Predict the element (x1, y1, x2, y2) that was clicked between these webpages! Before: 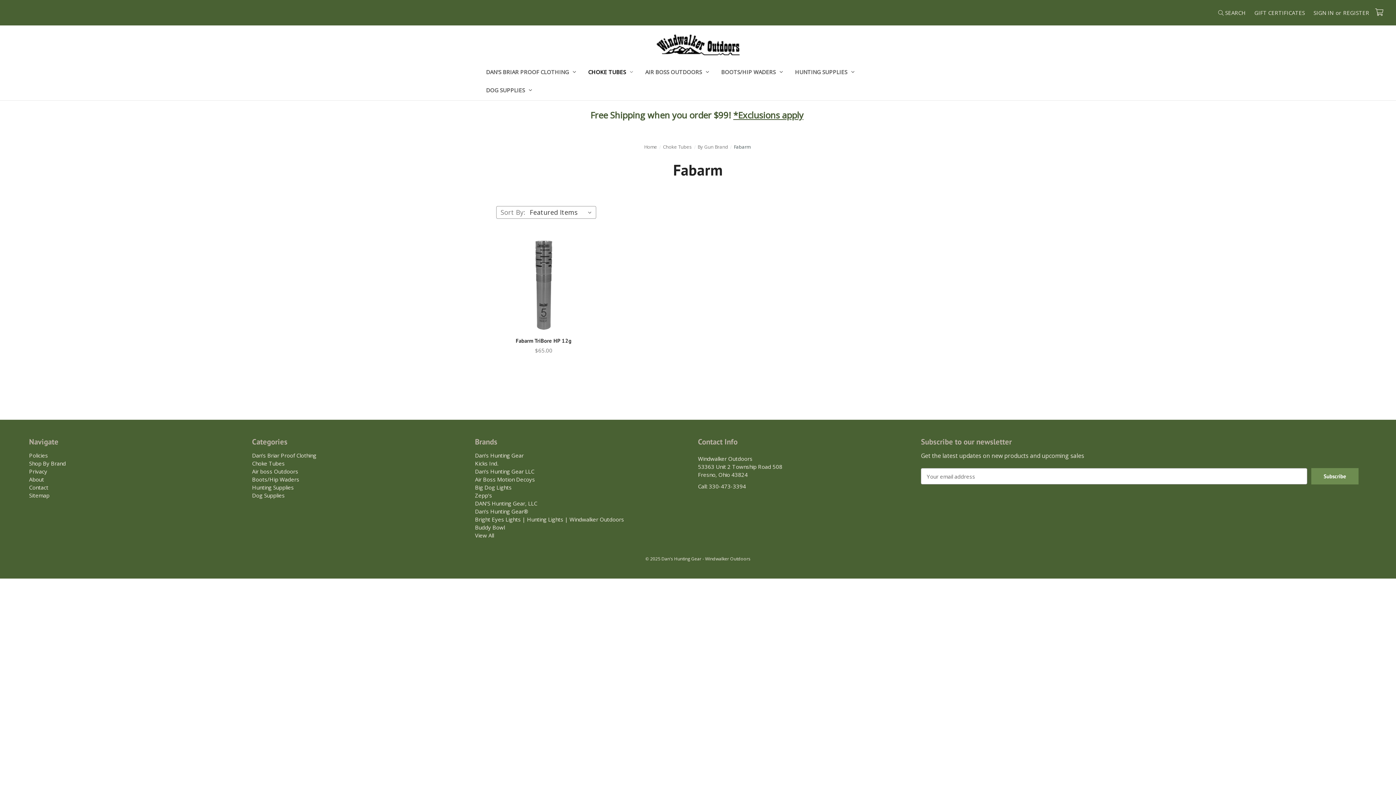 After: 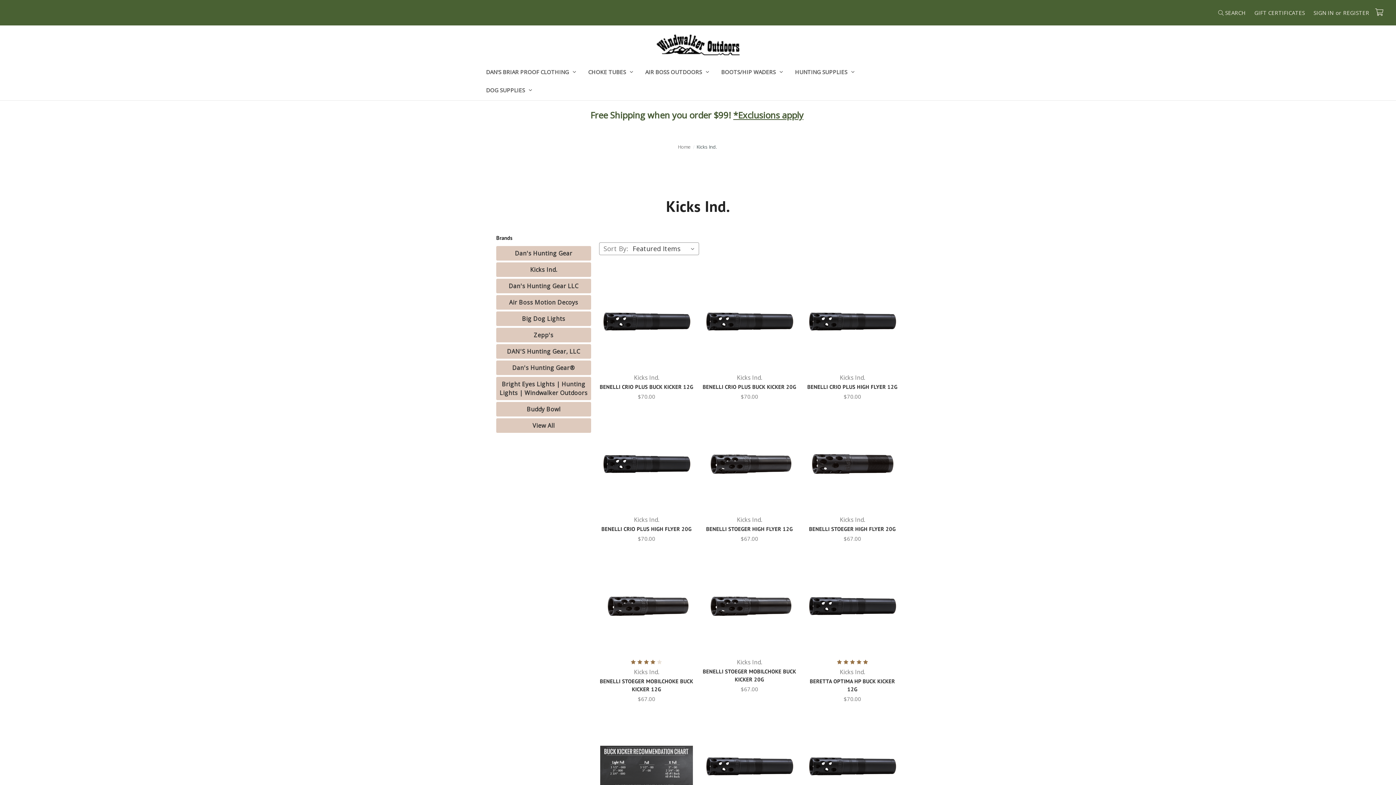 Action: bbox: (475, 459, 498, 467) label: Kicks Ind.